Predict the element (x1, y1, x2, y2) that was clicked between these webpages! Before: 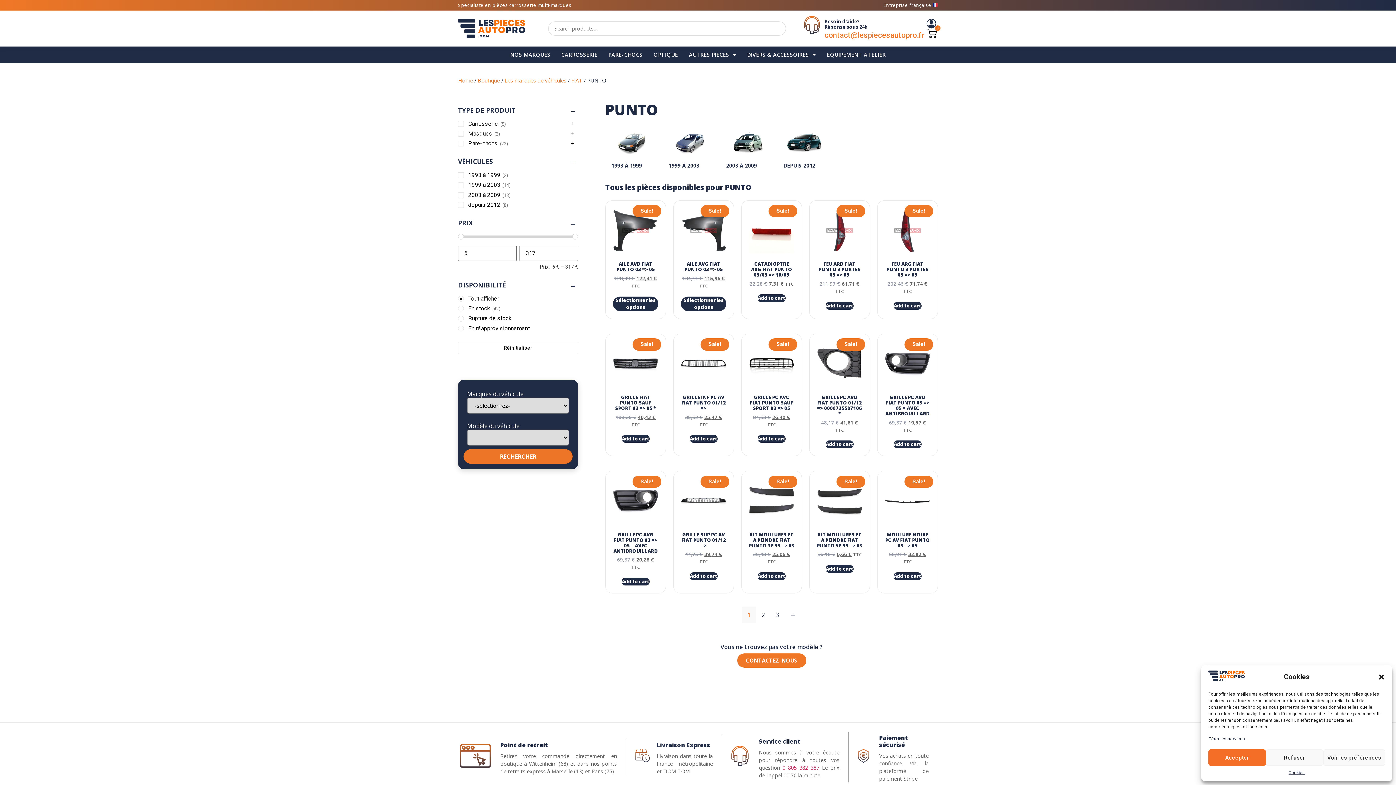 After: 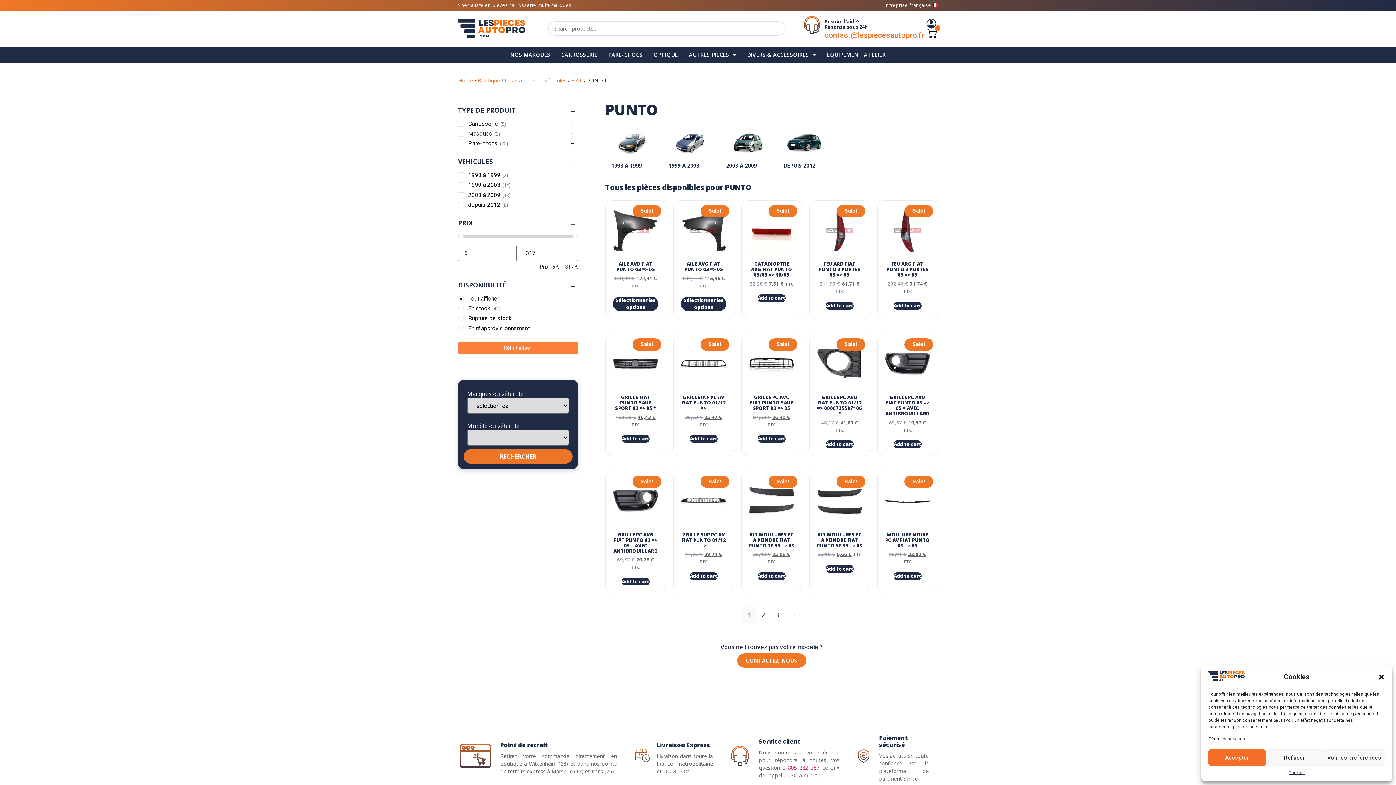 Action: label: Réinitialiser bbox: (458, 341, 578, 354)